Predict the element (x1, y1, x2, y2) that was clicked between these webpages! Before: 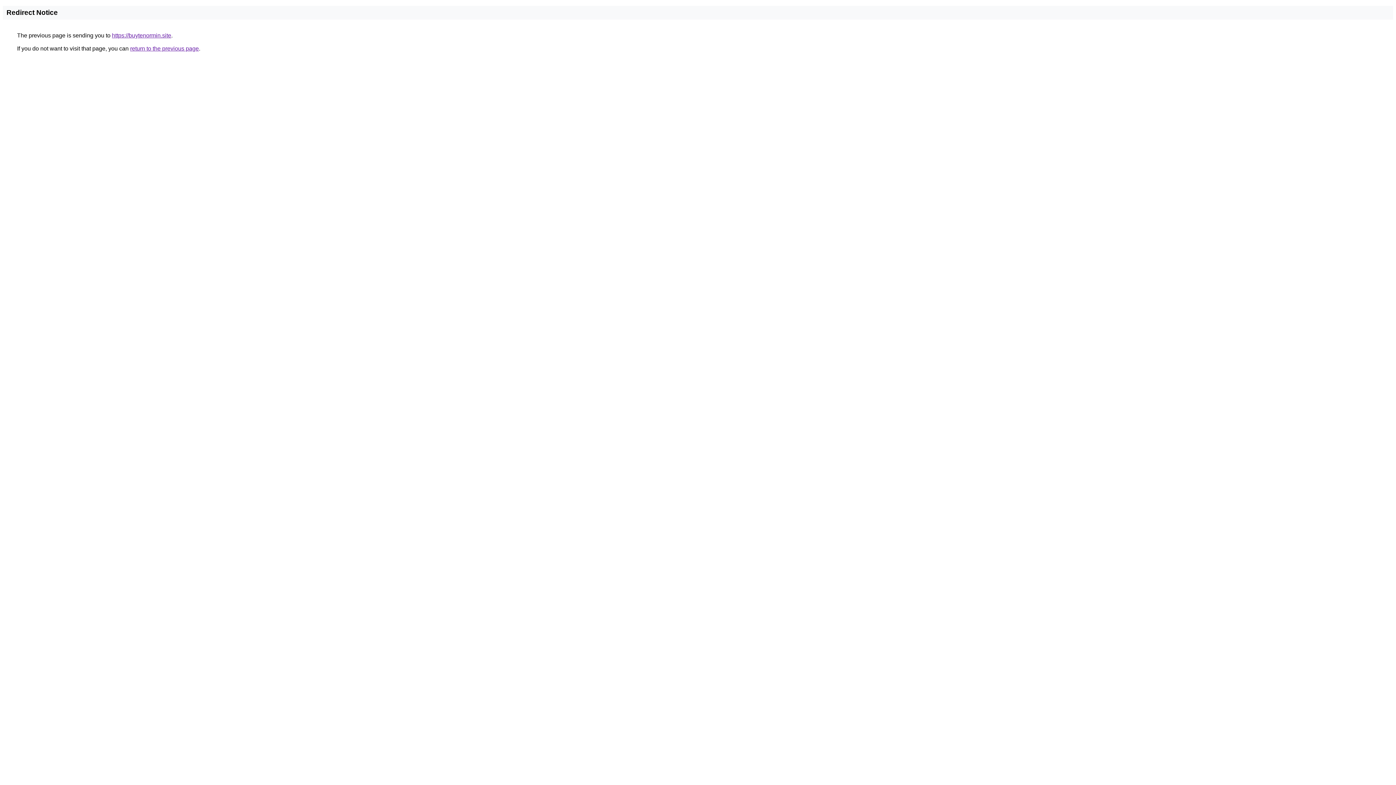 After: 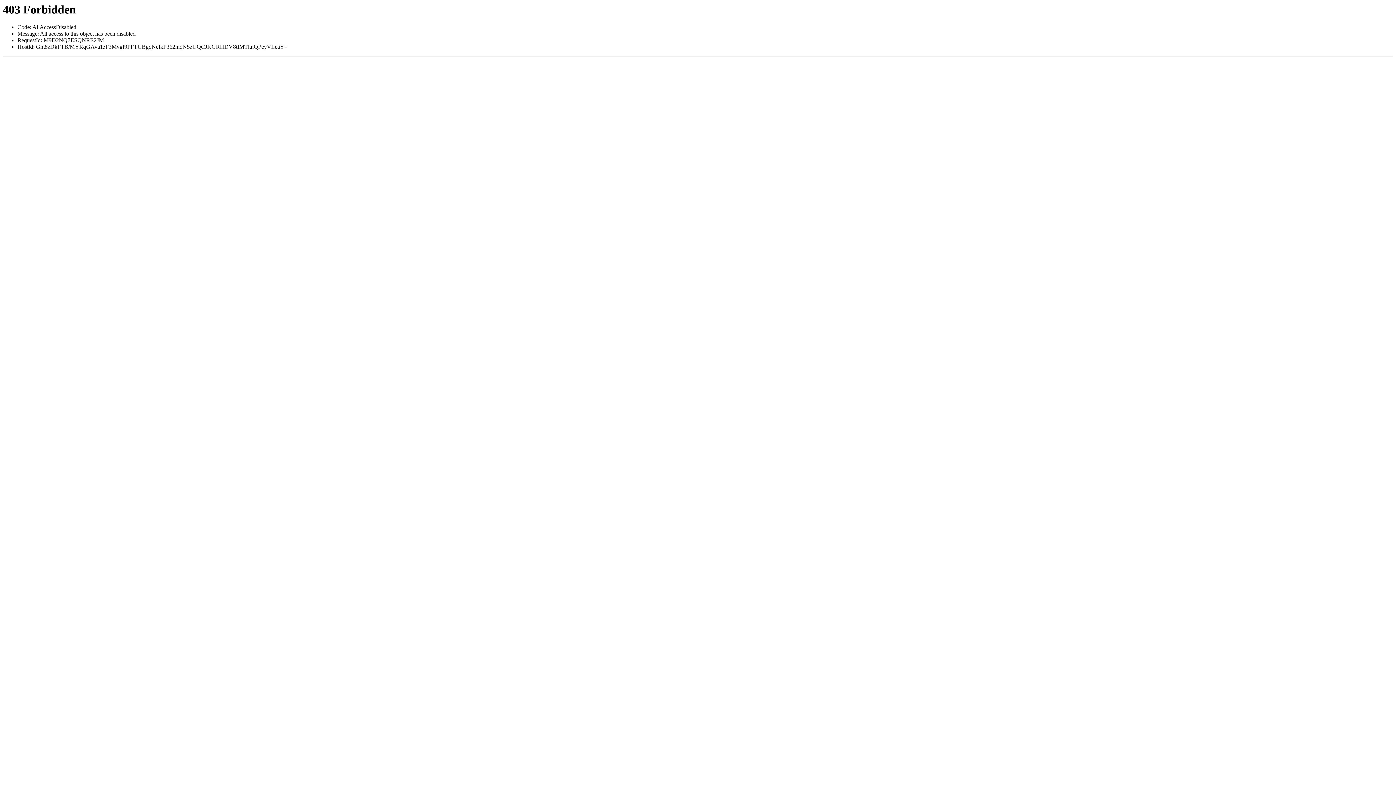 Action: label: https://buytenormin.site bbox: (112, 32, 171, 38)